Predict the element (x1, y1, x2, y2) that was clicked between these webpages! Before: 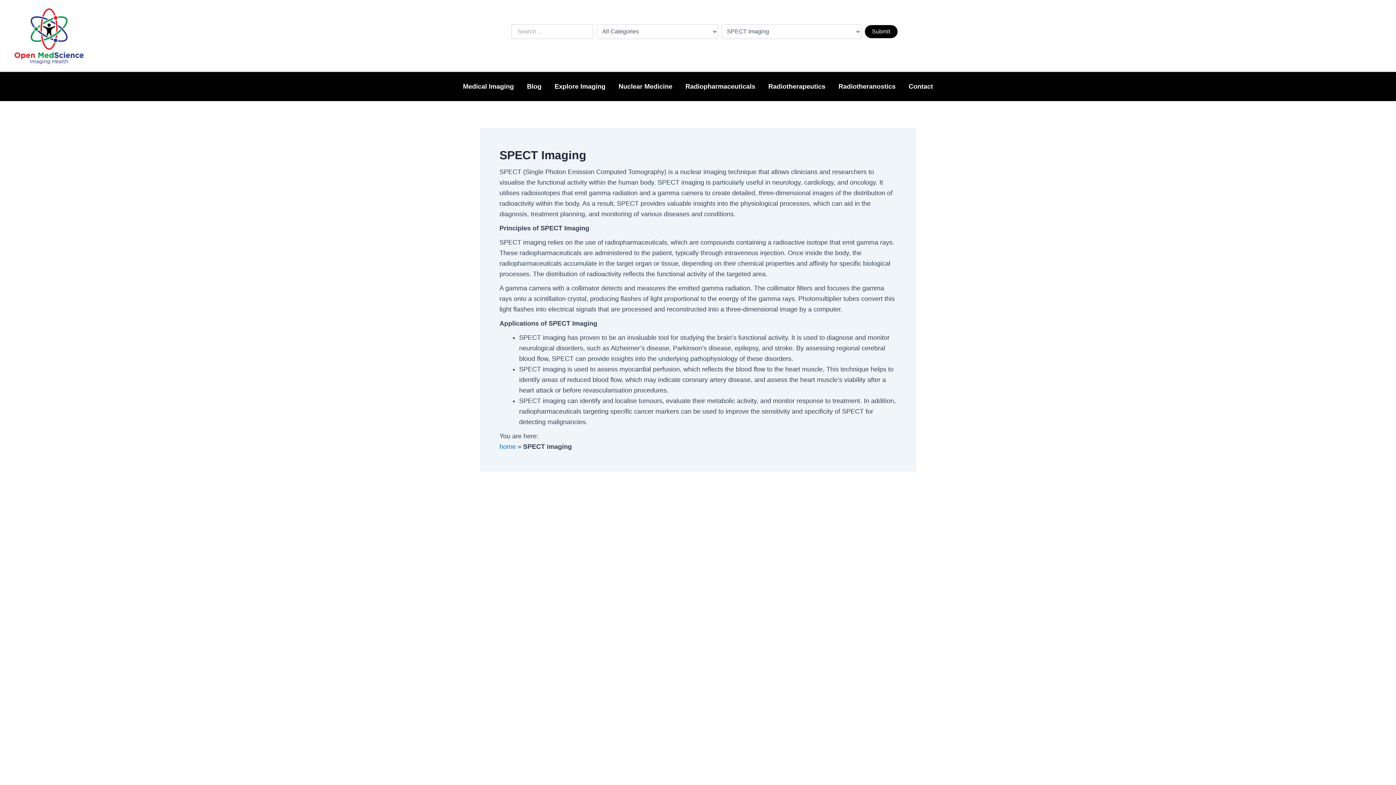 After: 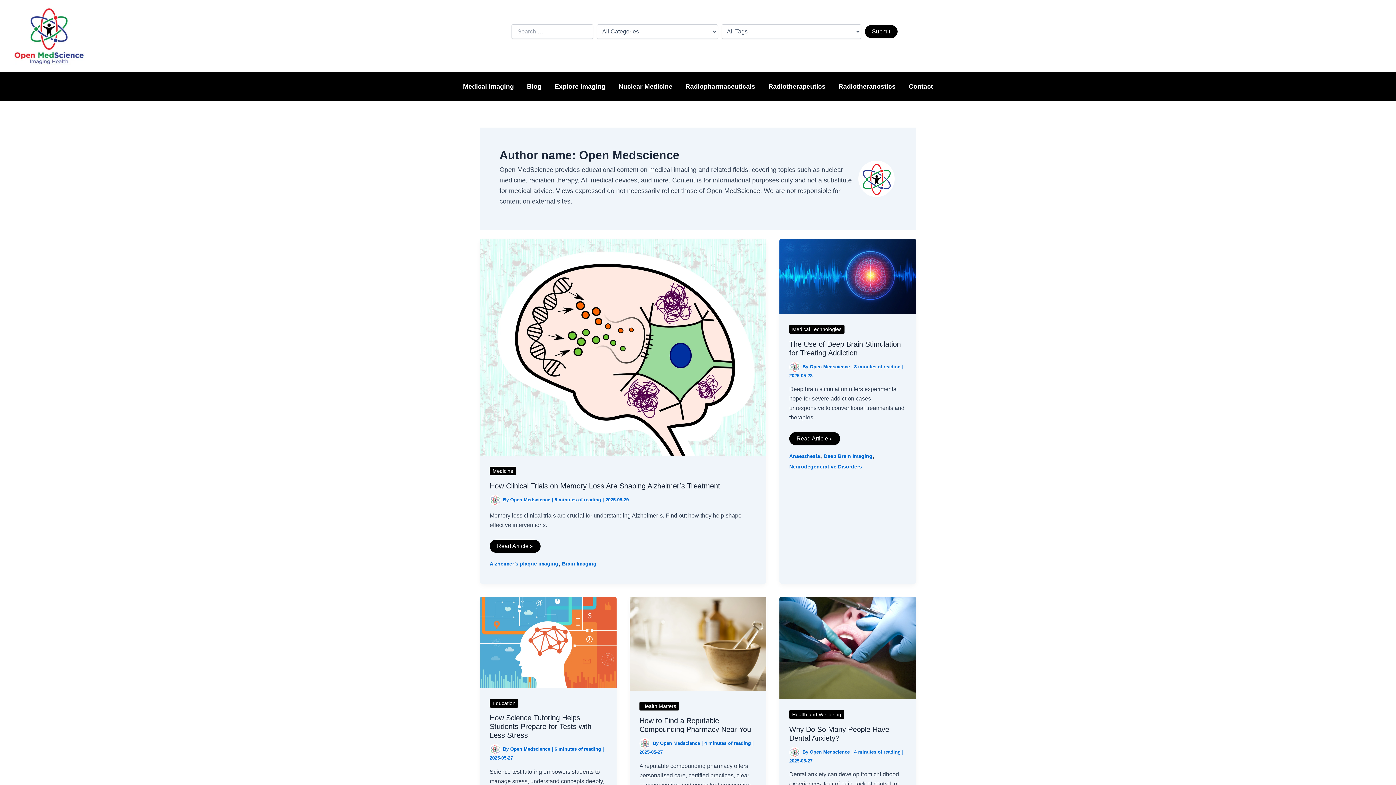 Action: bbox: (810, 712, 851, 717) label: Open Medscience 